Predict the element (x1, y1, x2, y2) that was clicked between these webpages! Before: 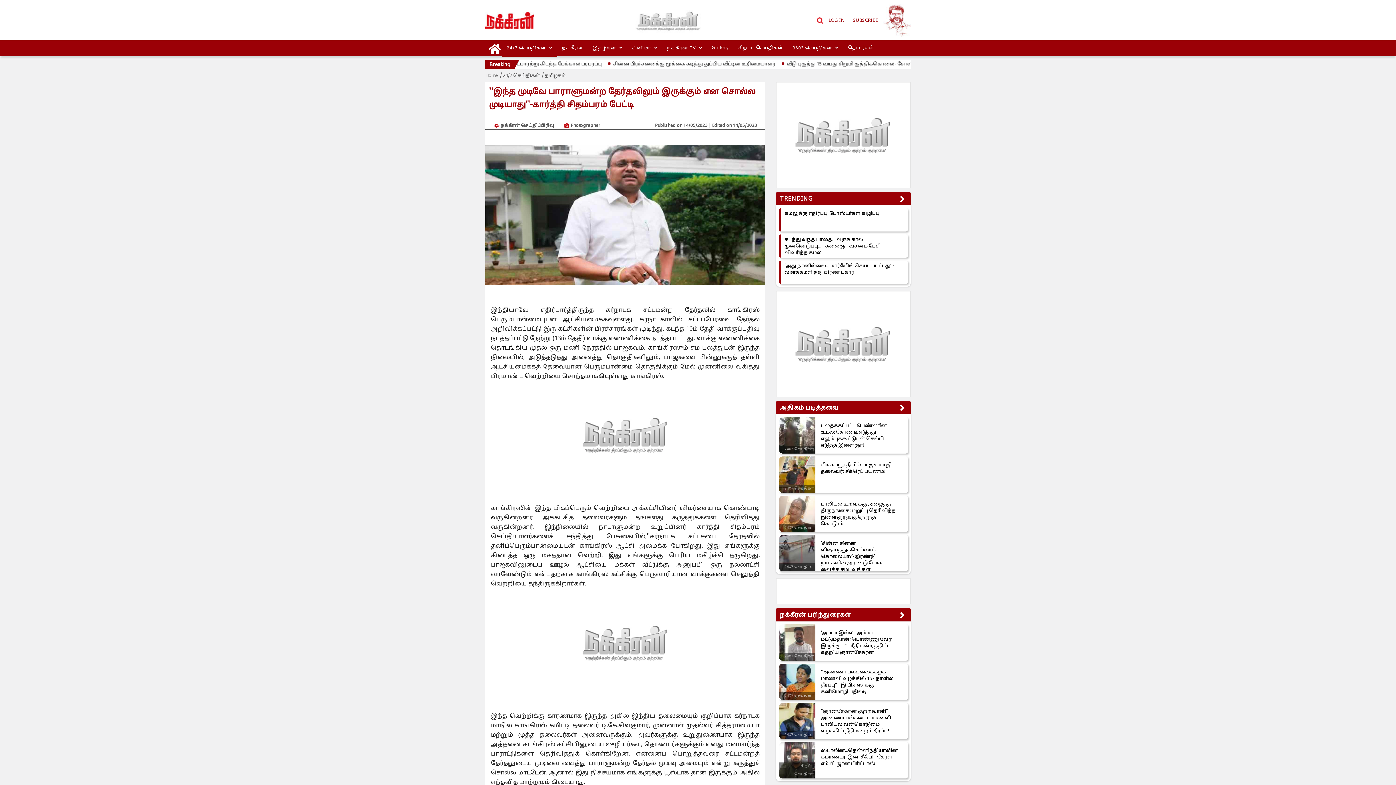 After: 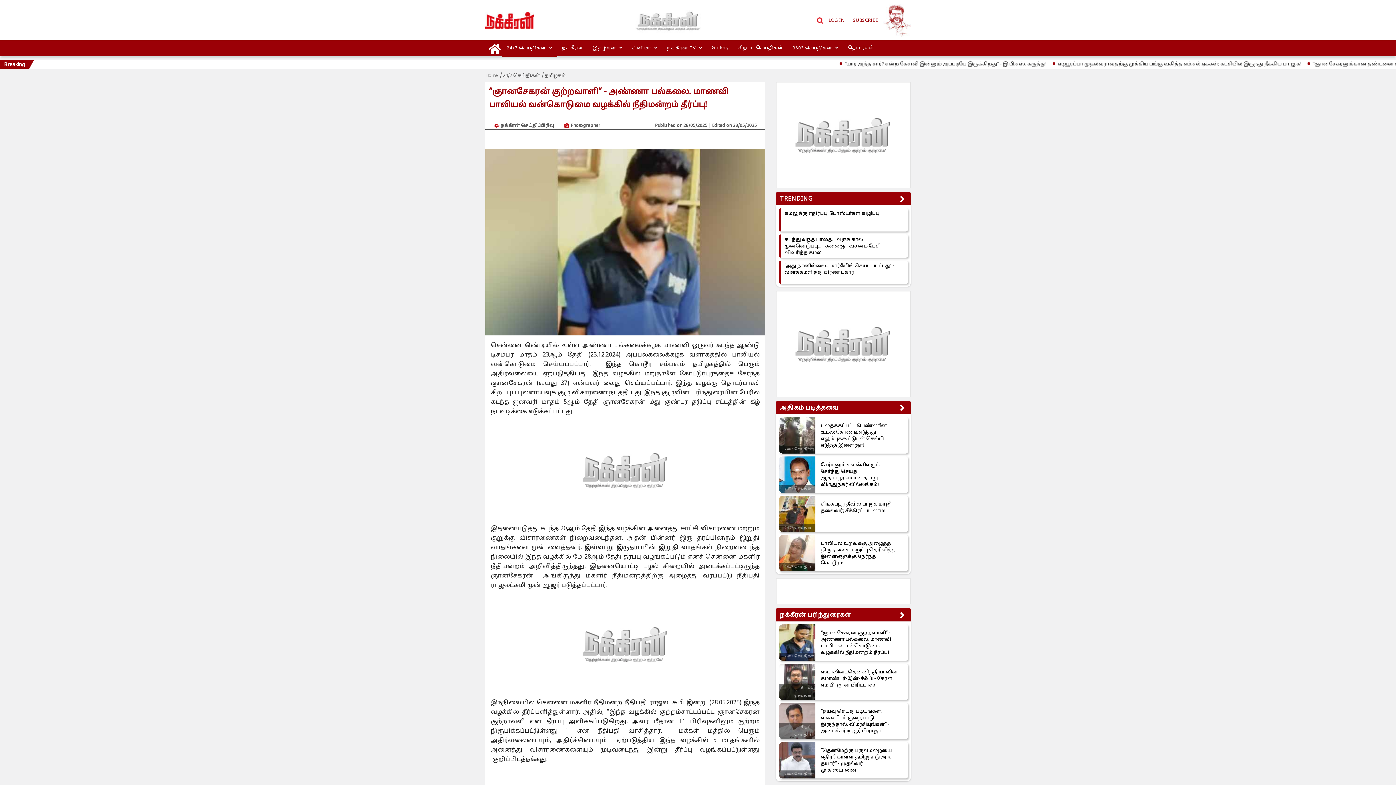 Action: bbox: (779, 703, 815, 739)